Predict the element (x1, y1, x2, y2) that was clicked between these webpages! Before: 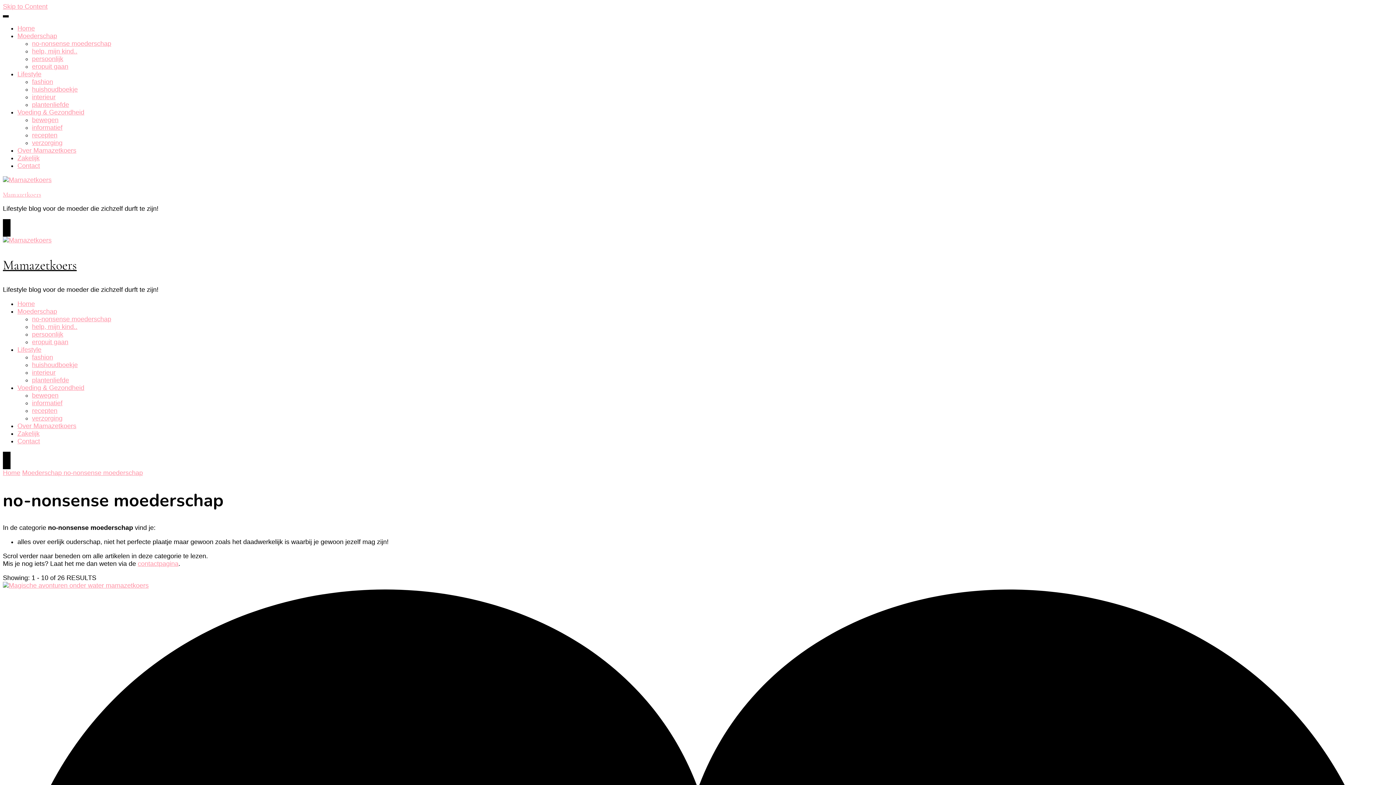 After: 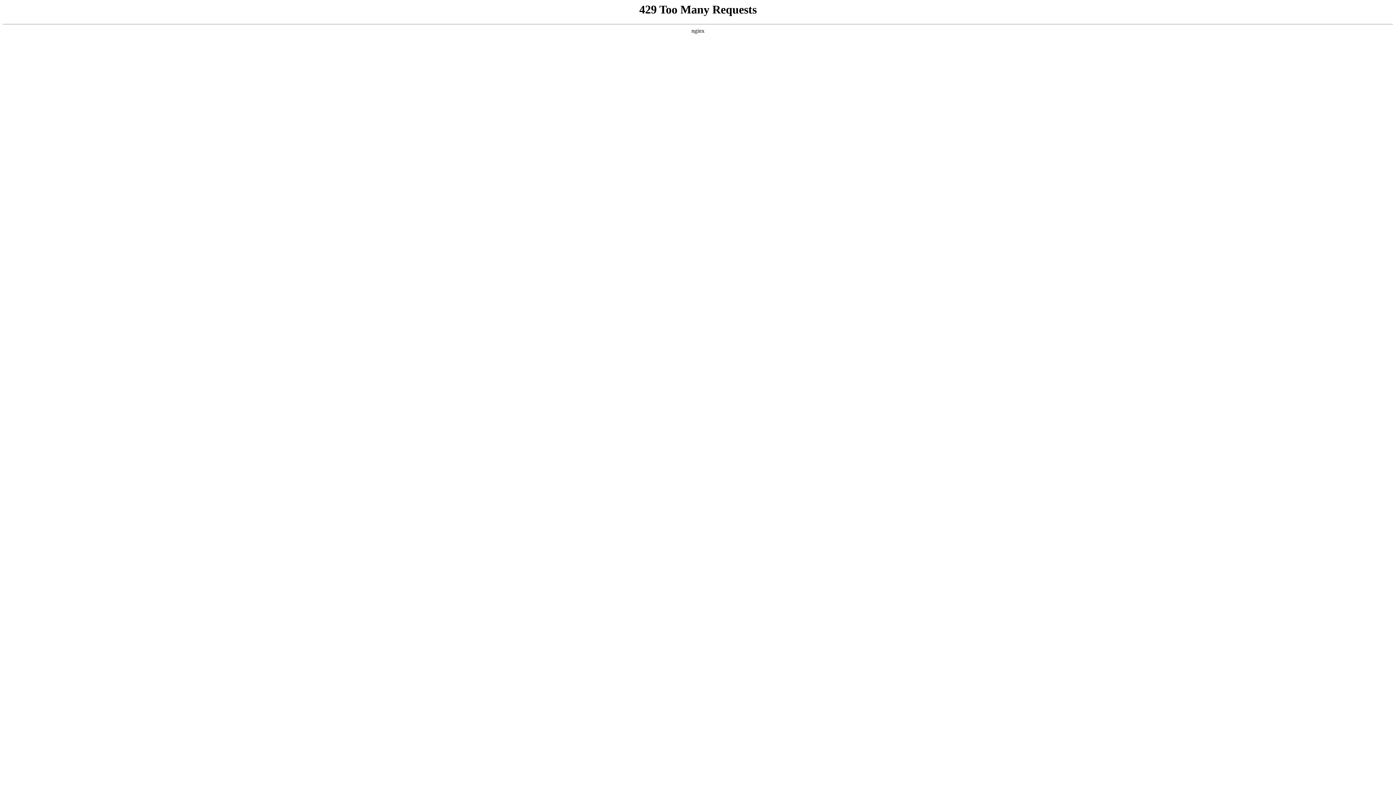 Action: label: Mamazetkoers bbox: (2, 190, 41, 198)